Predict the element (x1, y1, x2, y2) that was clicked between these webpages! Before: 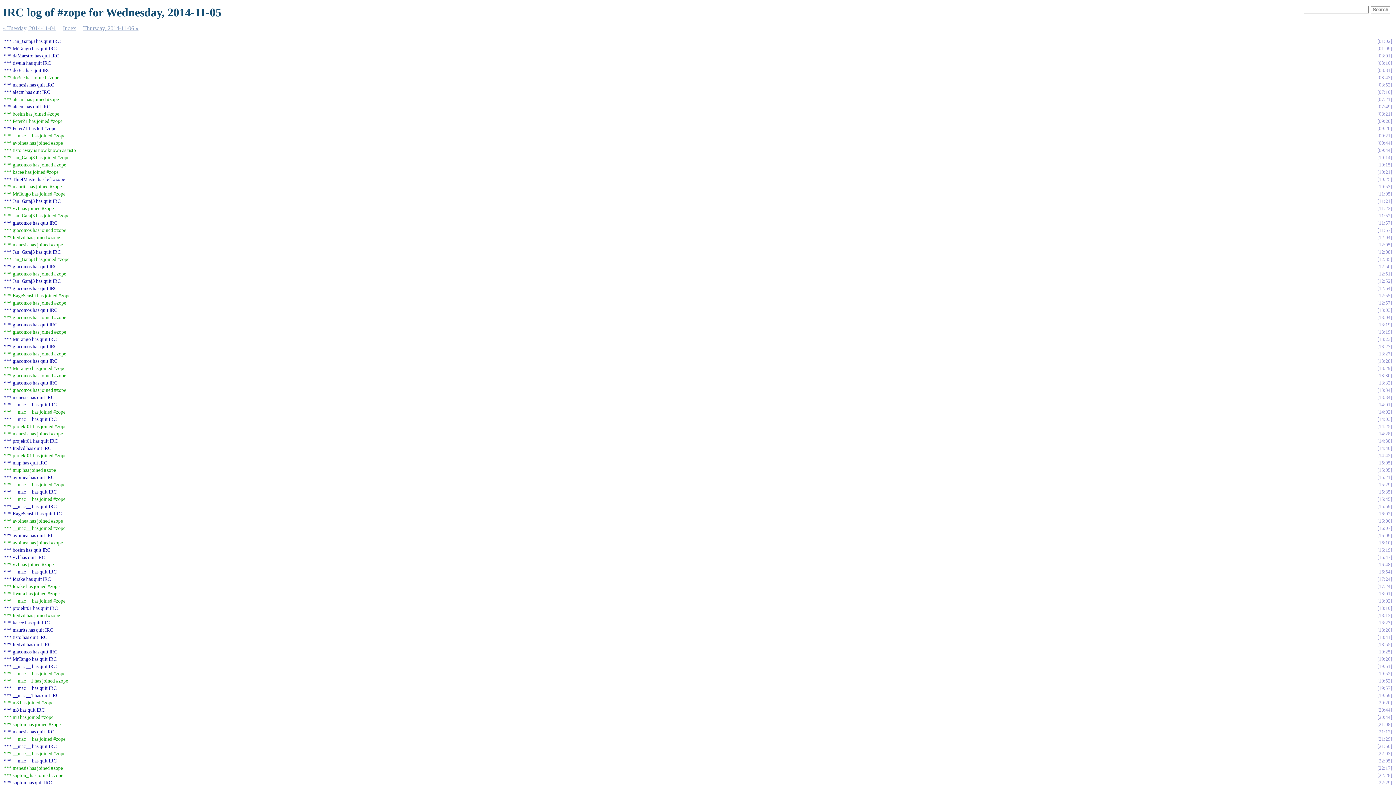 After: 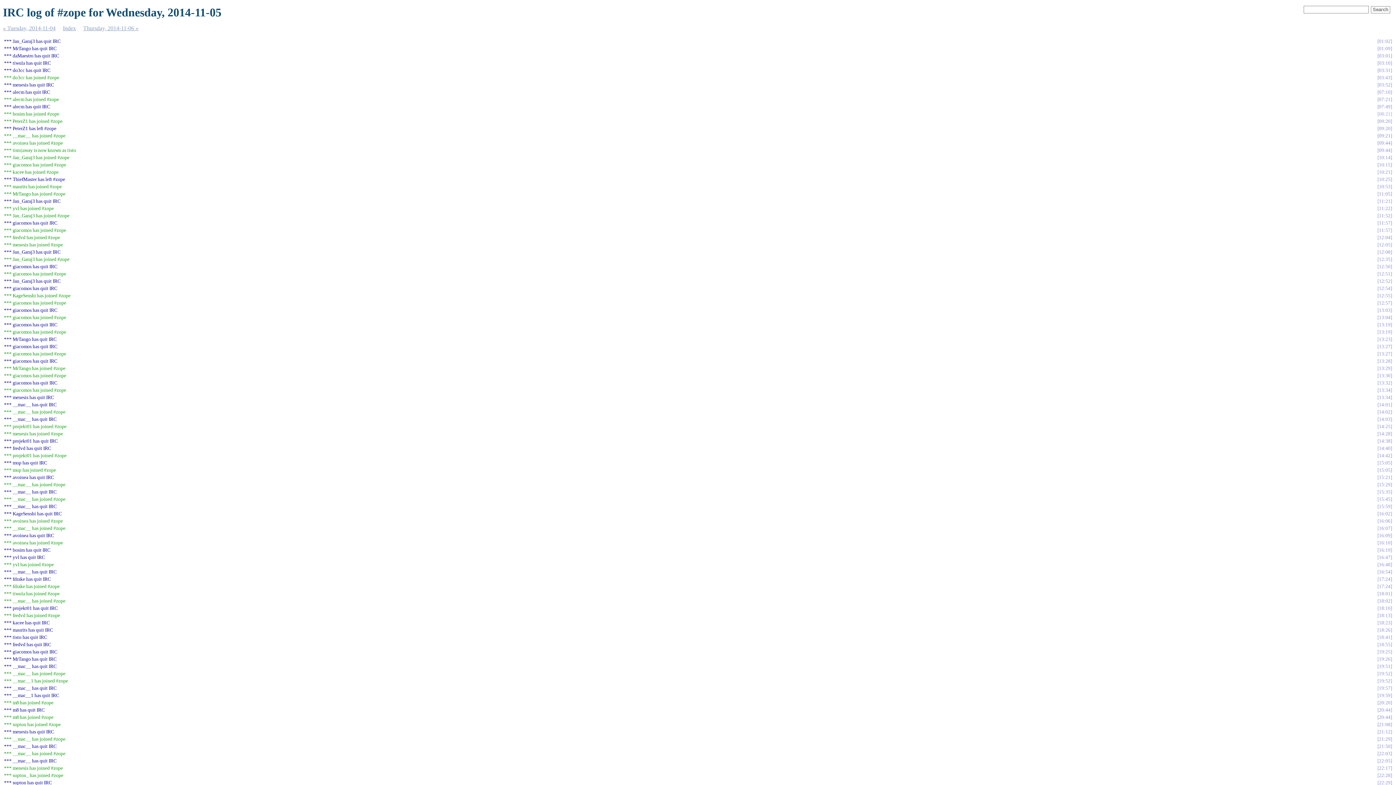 Action: label: 08:21 bbox: (1377, 111, 1392, 116)